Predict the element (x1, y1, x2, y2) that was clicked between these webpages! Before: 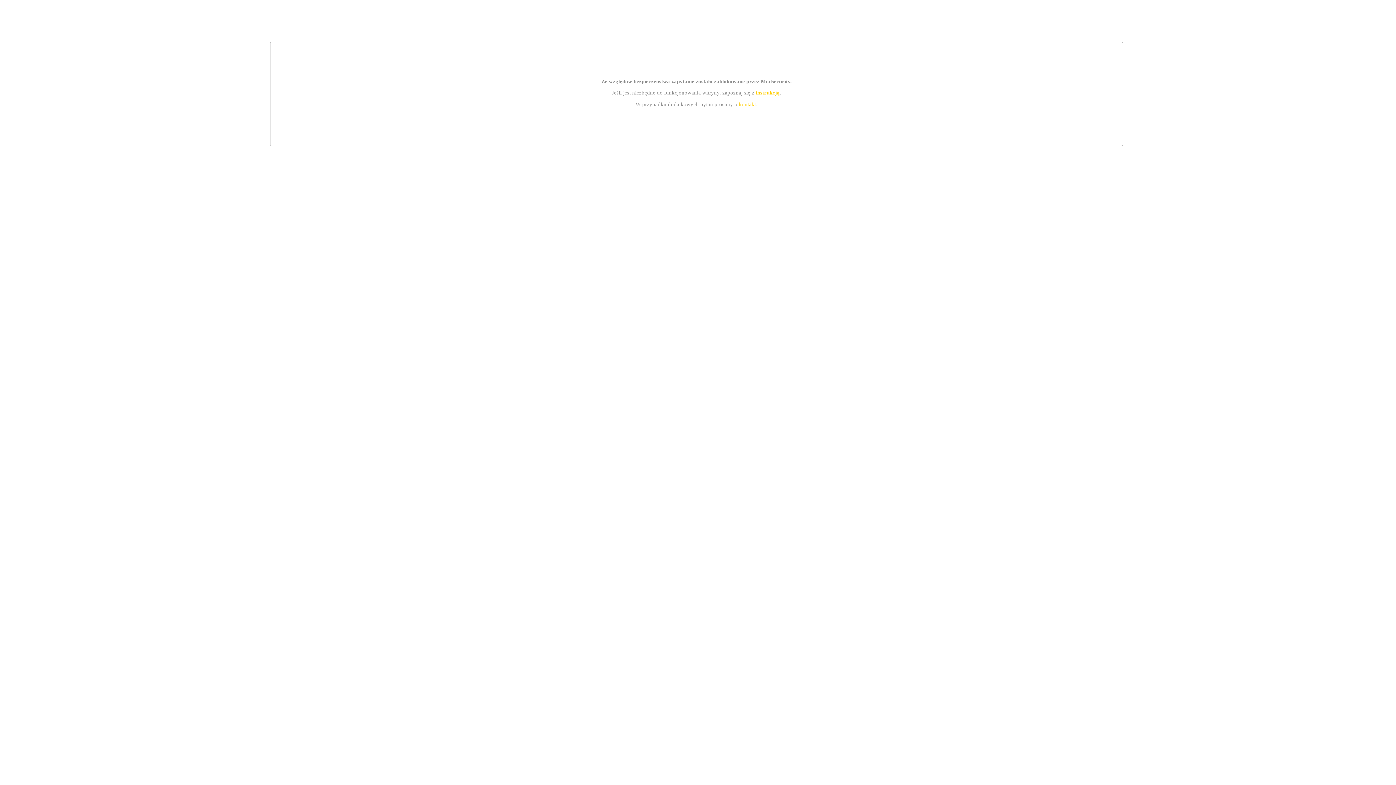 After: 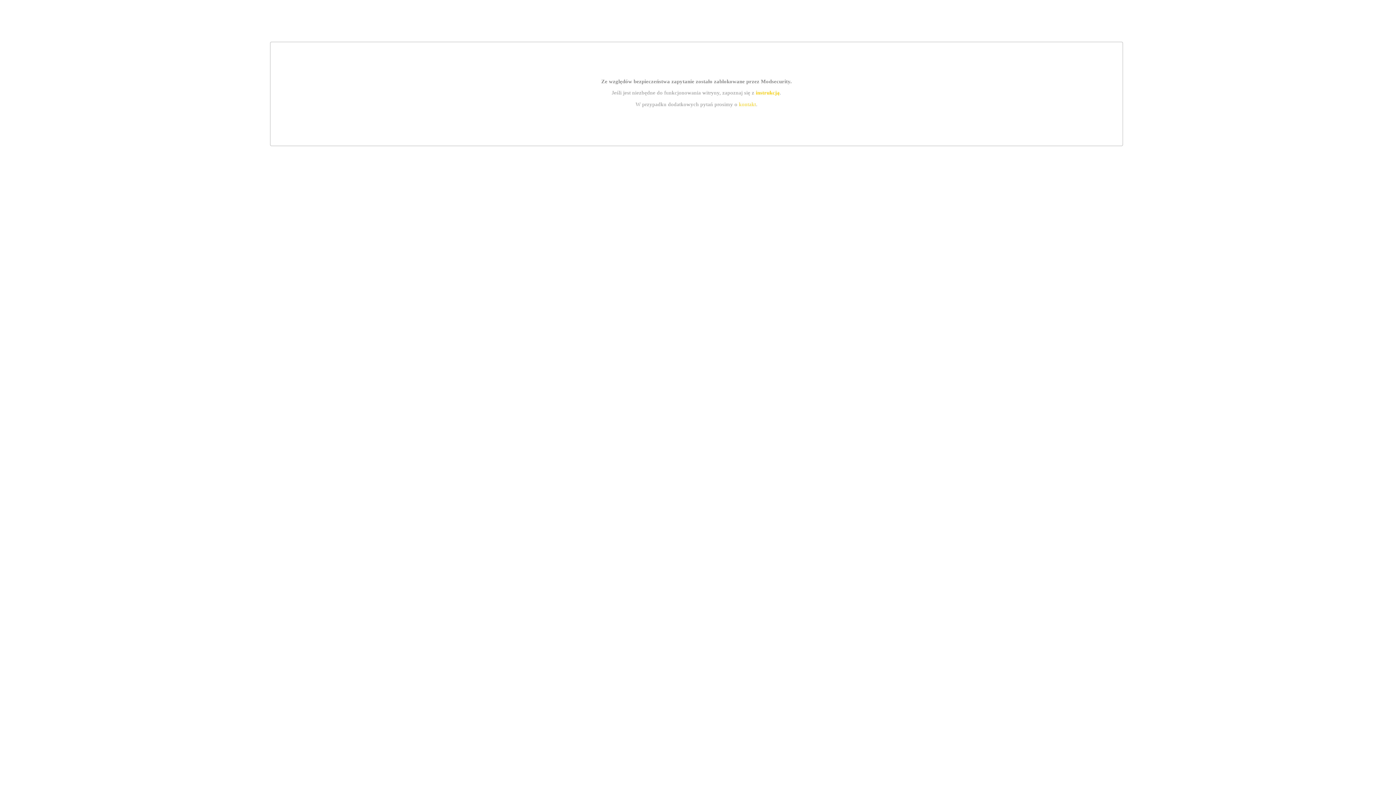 Action: bbox: (755, 89, 779, 95) label: instrukcją